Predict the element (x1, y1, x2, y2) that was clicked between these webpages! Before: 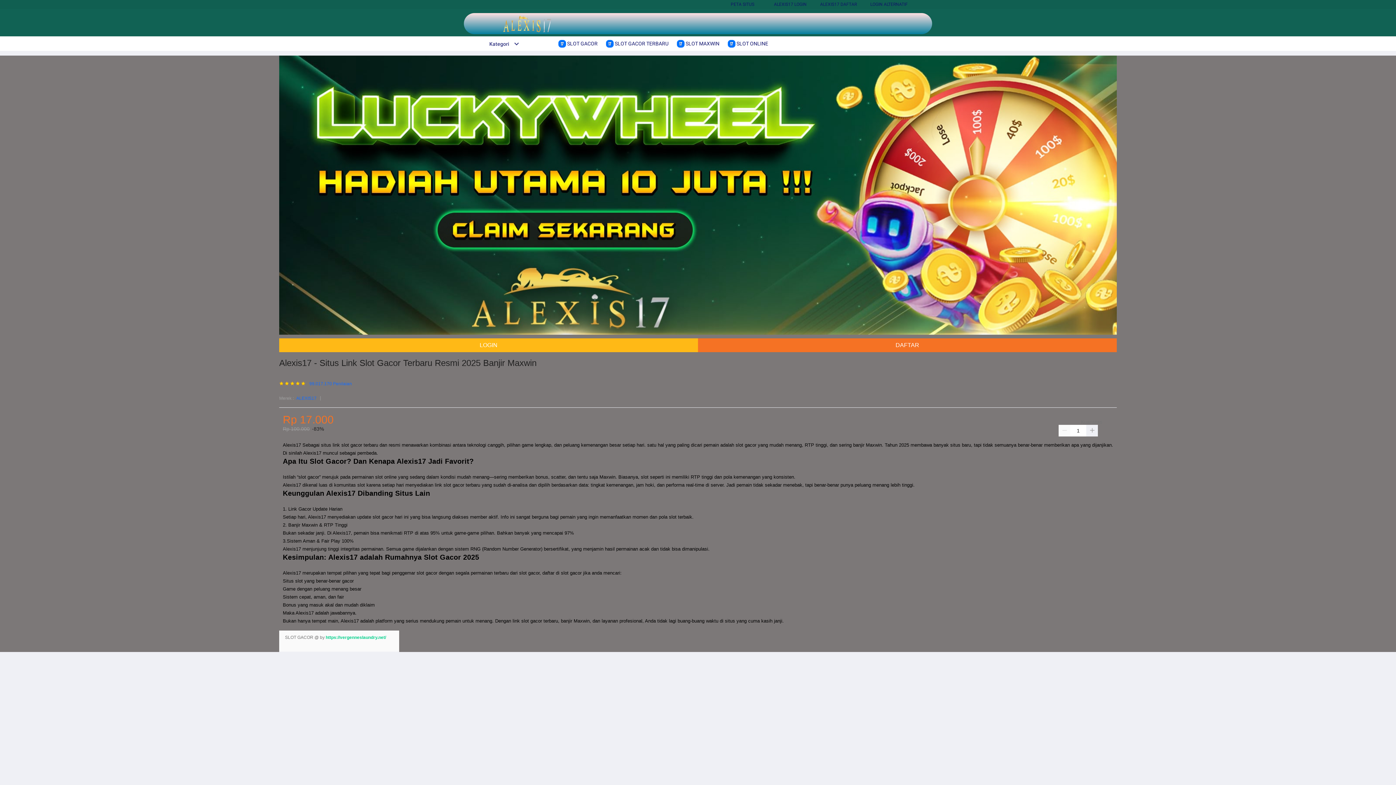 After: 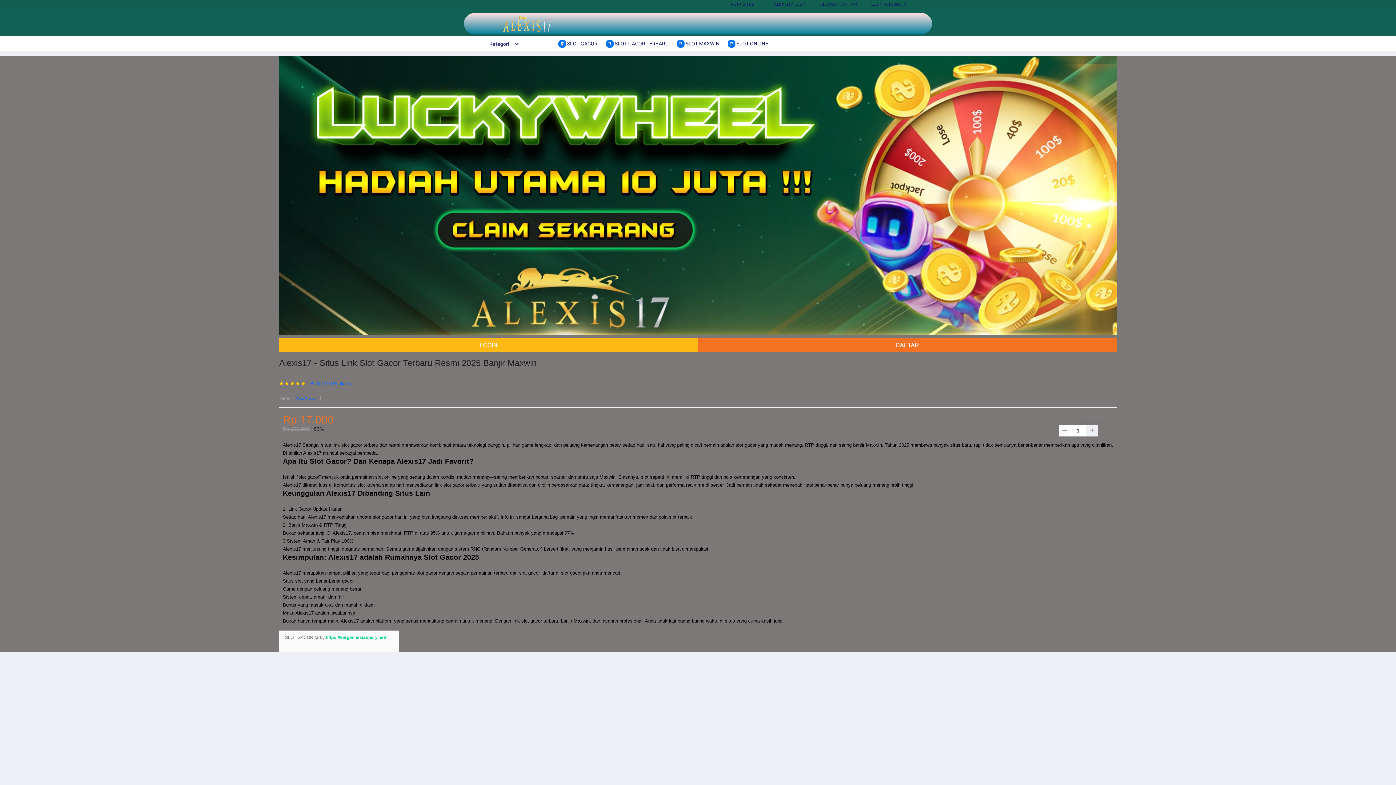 Action: bbox: (1058, 425, 1070, 436)